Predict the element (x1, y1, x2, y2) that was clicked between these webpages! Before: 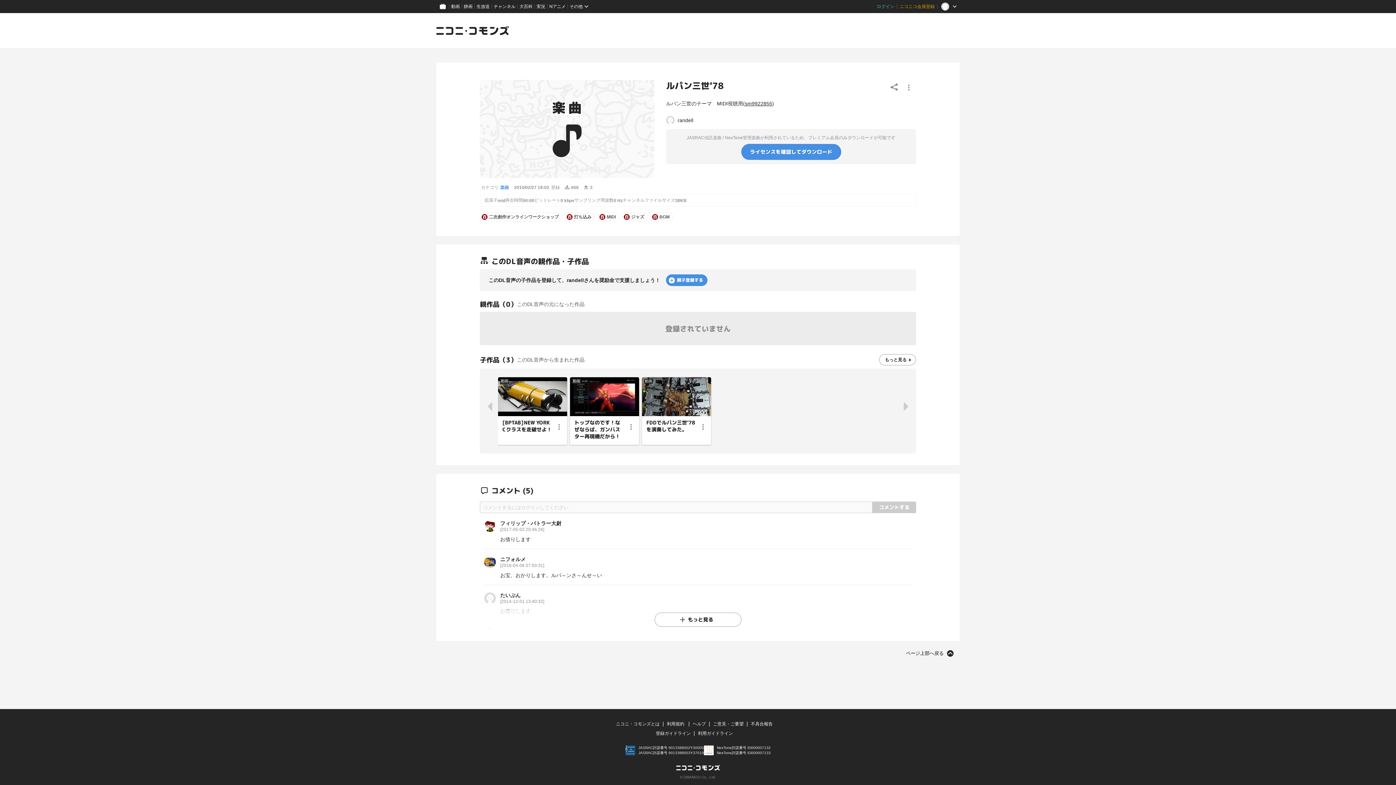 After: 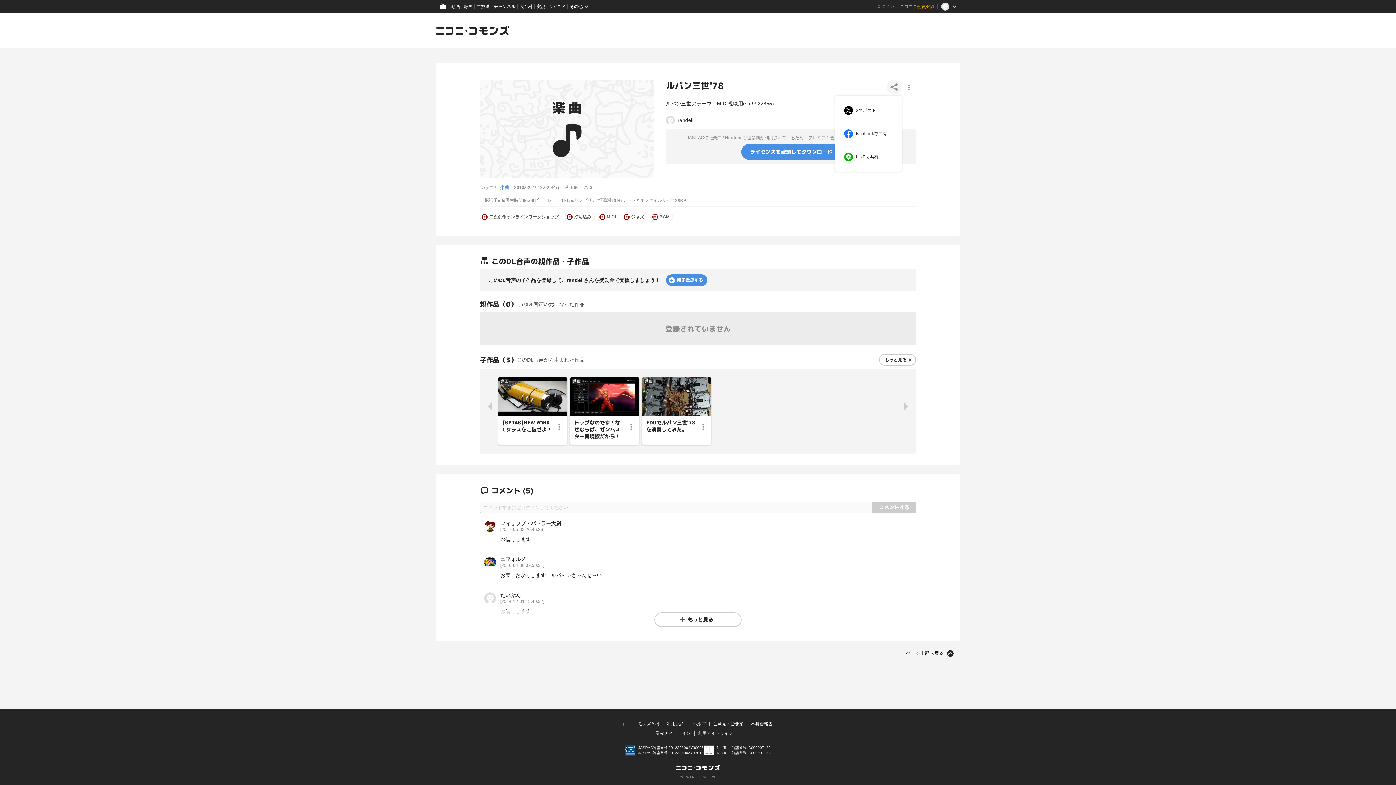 Action: bbox: (887, 80, 901, 94)